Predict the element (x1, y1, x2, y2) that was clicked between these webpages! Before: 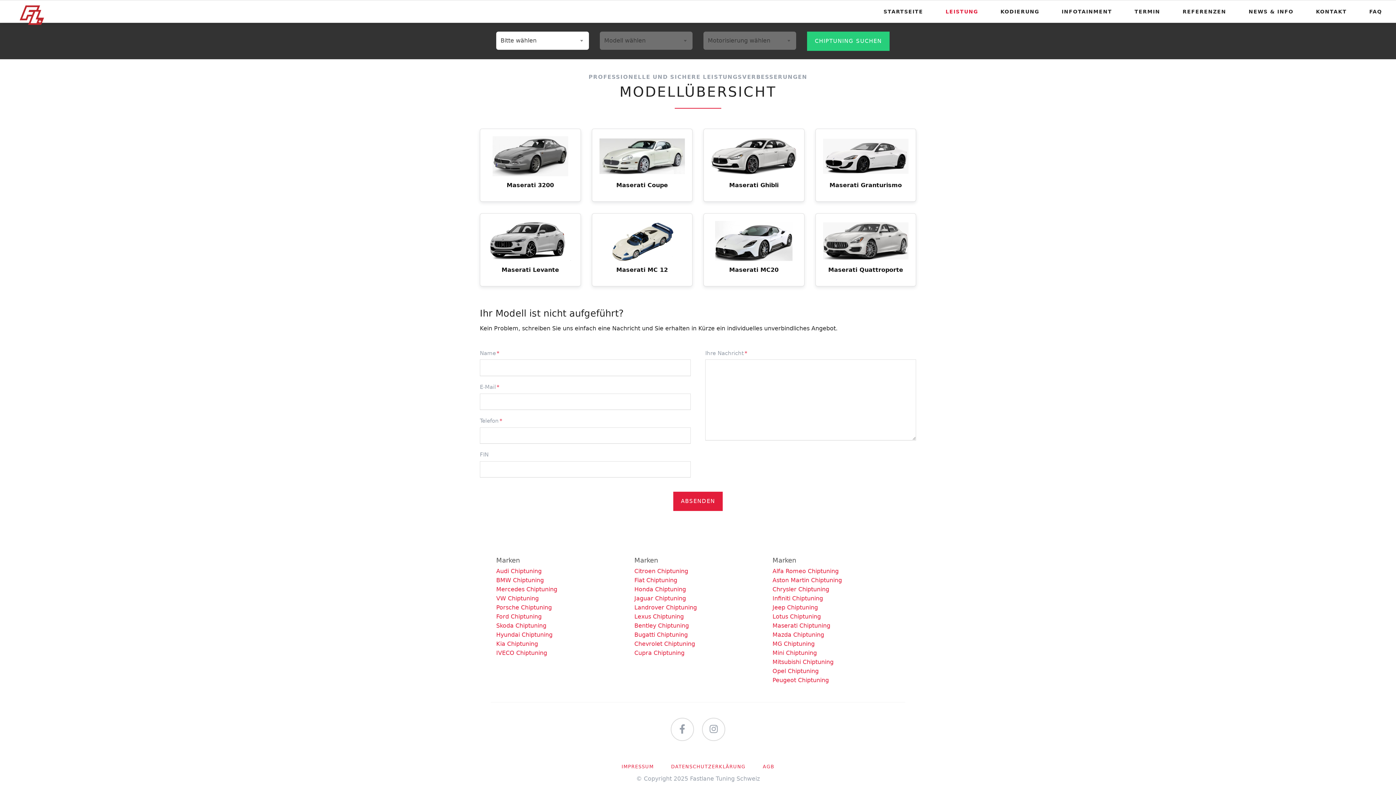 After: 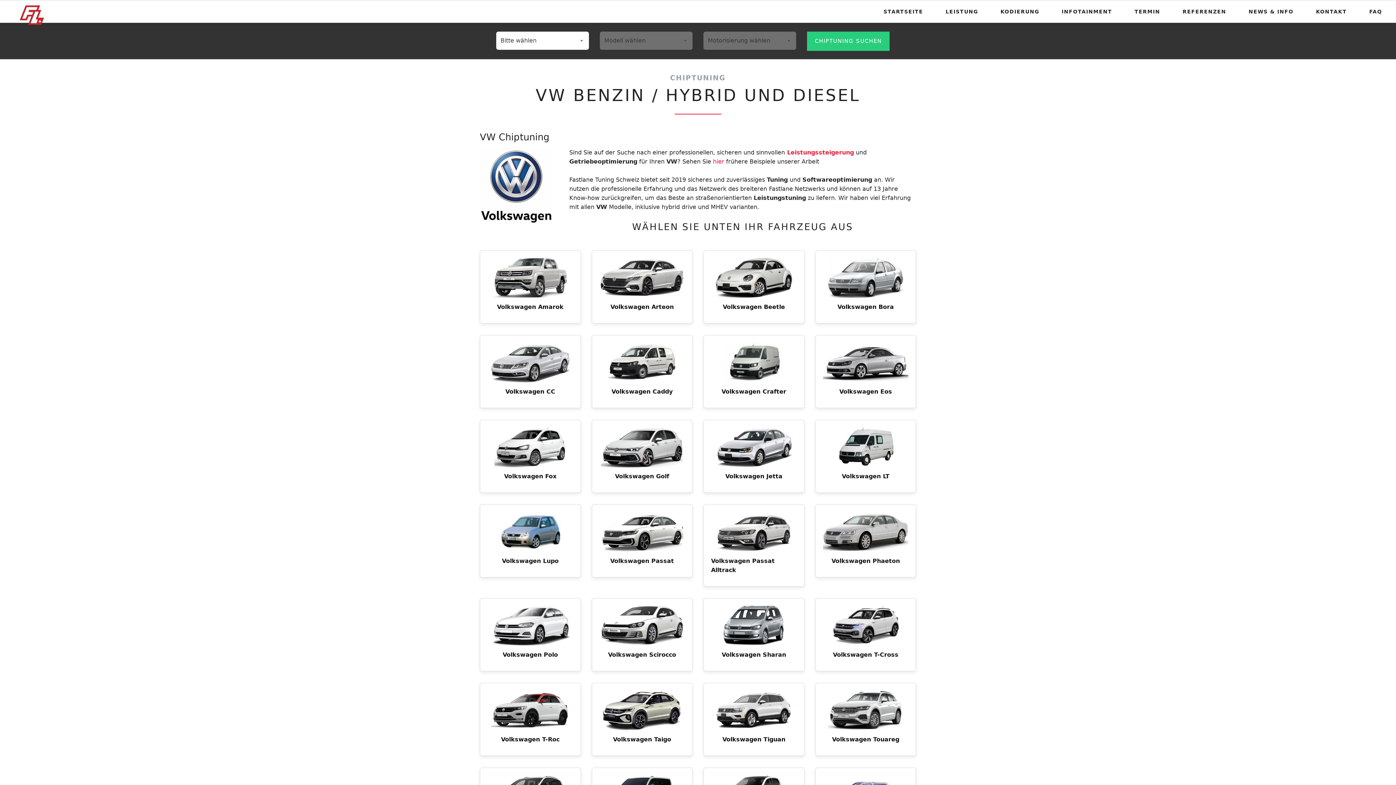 Action: label: VW Chiptuning bbox: (496, 595, 538, 602)